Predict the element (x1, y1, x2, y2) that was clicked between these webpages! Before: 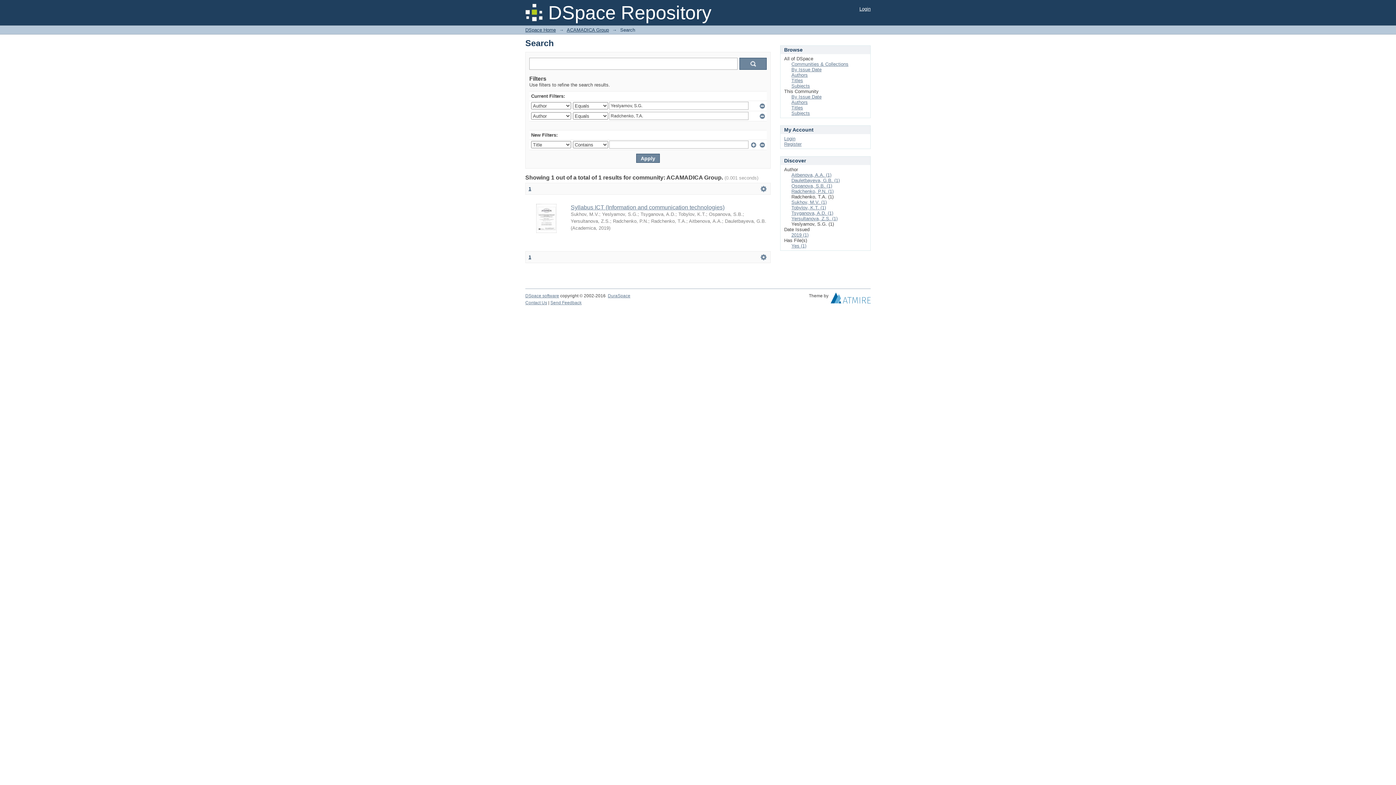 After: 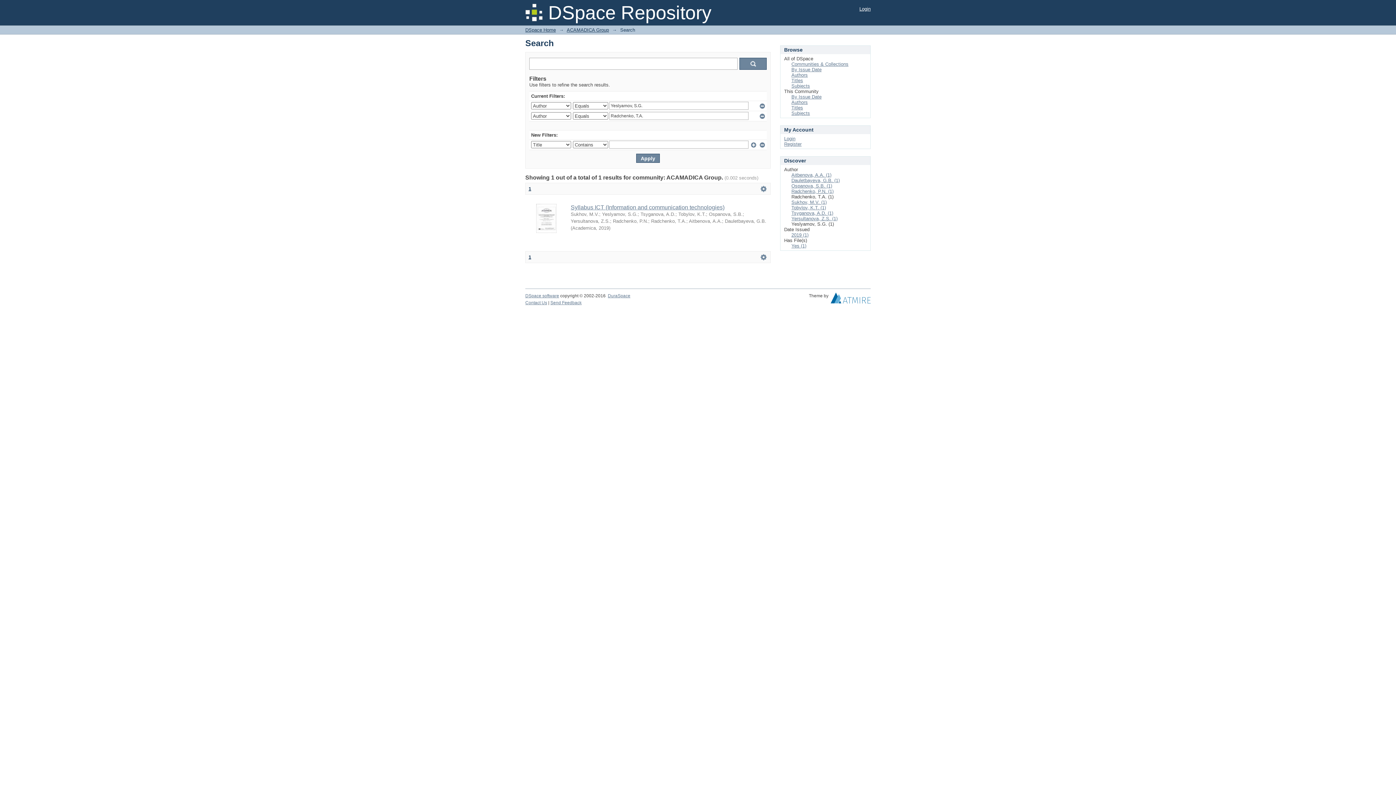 Action: label: 1 bbox: (528, 254, 531, 260)